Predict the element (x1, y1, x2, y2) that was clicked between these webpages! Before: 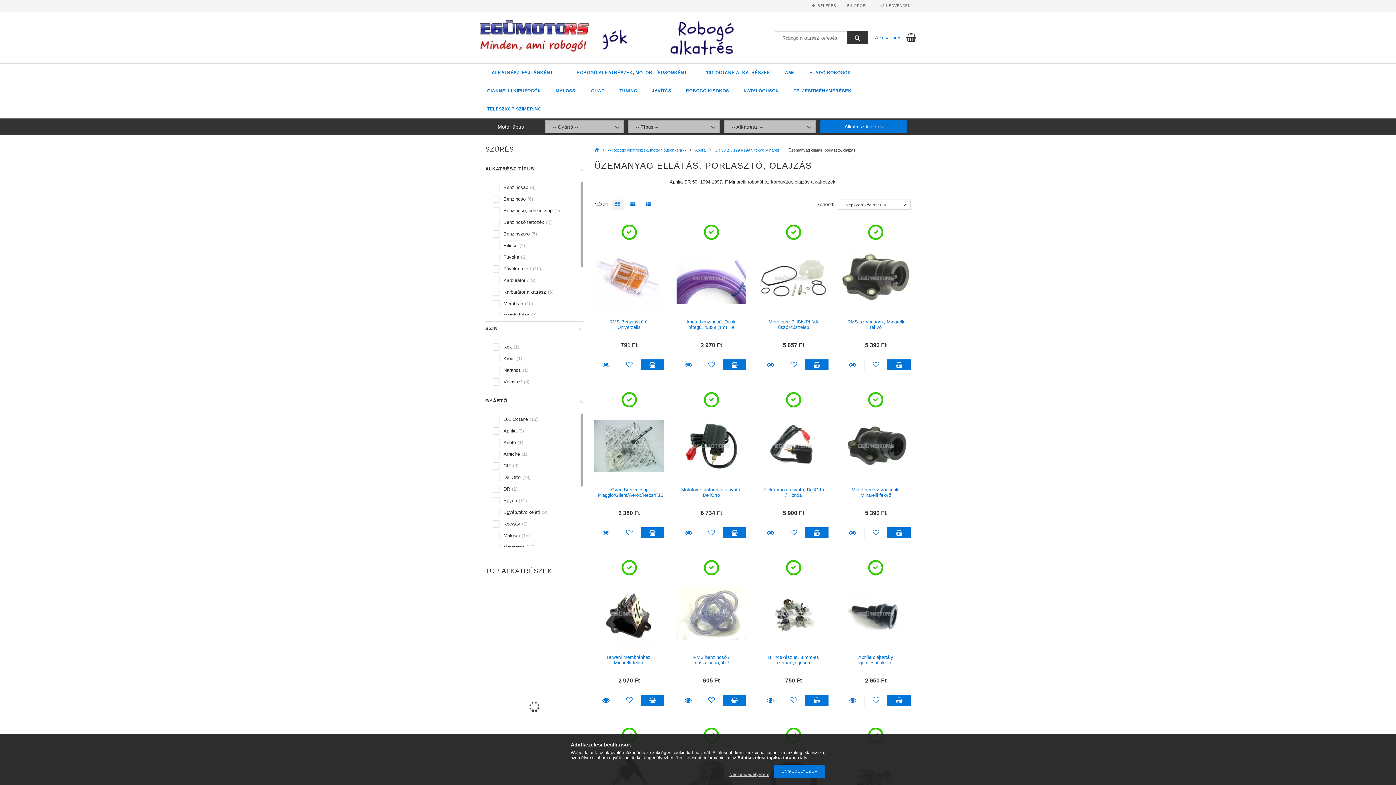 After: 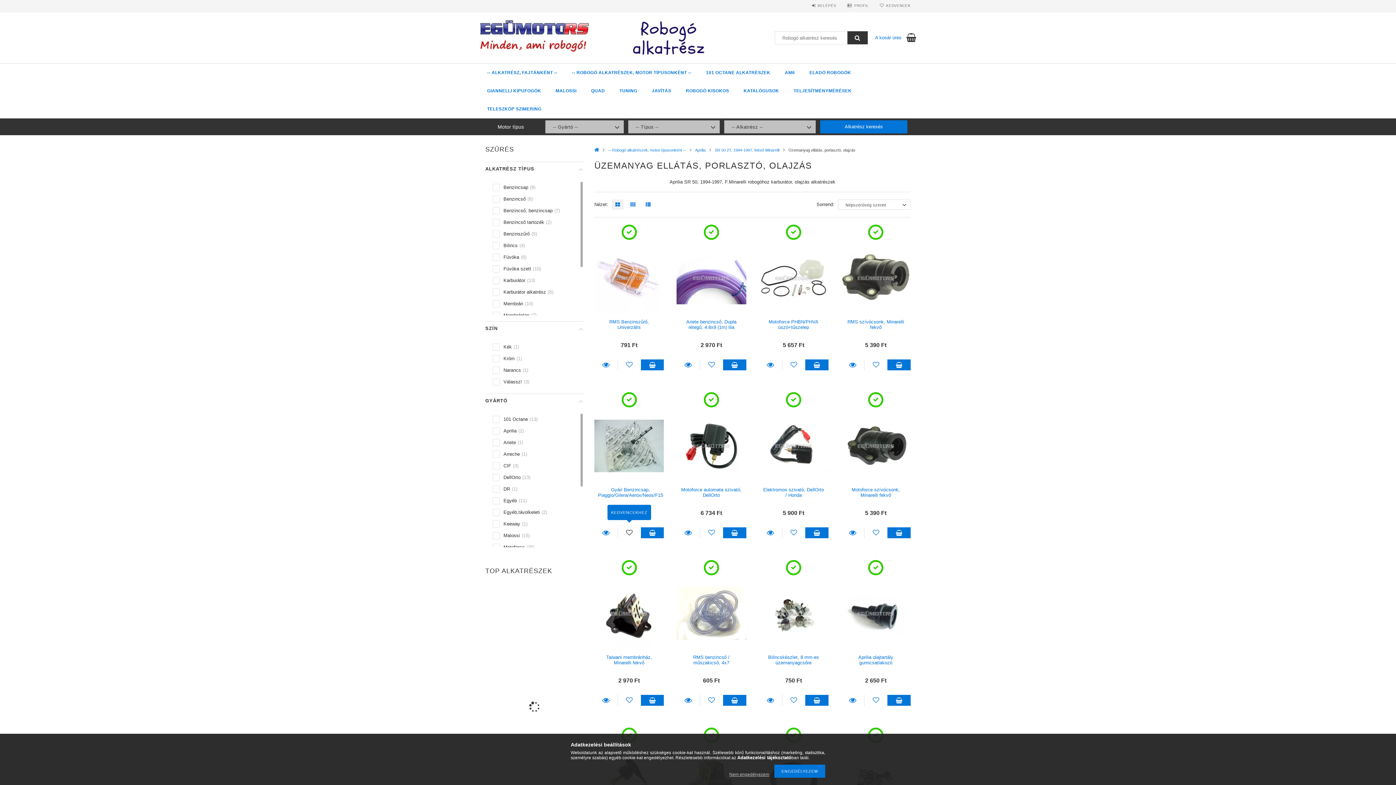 Action: bbox: (618, 527, 640, 538) label: Kedvencekhez